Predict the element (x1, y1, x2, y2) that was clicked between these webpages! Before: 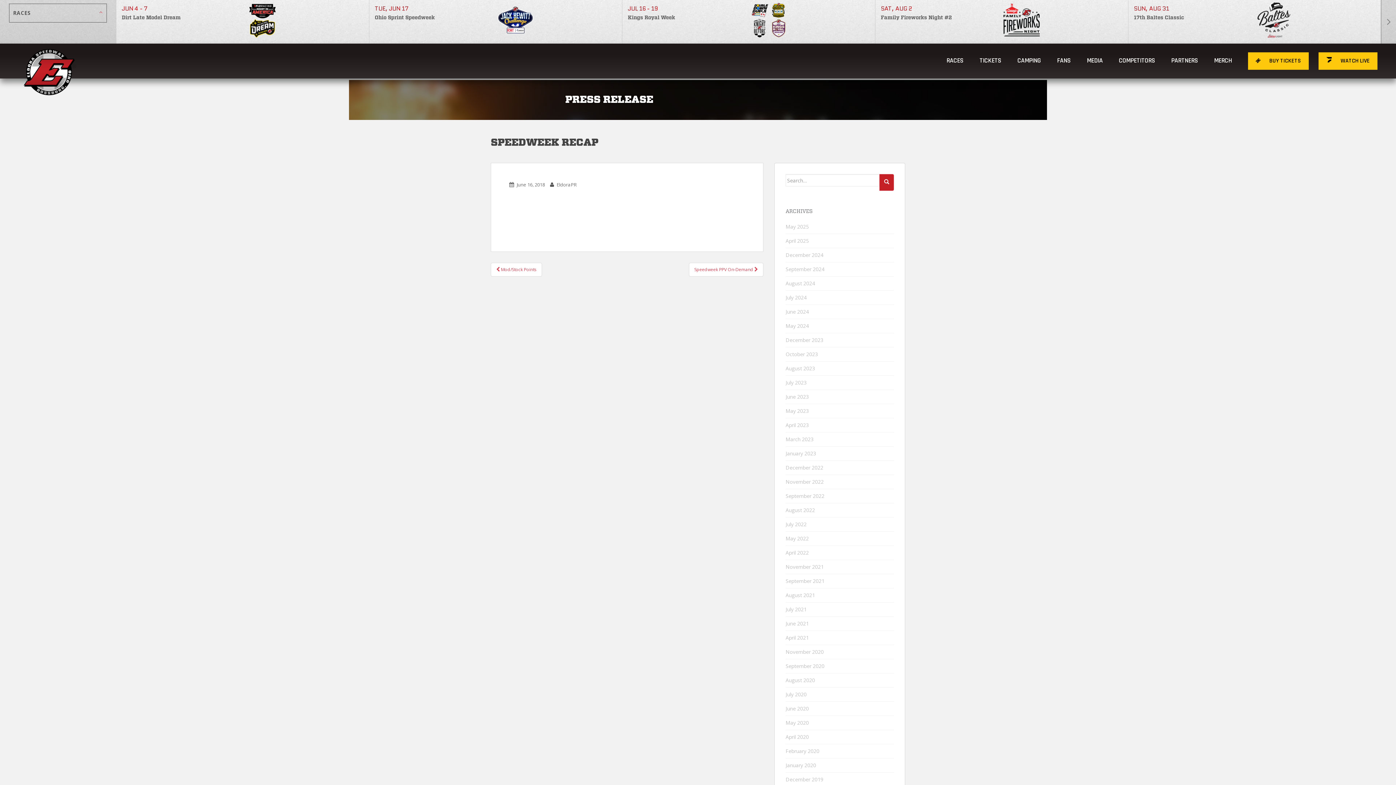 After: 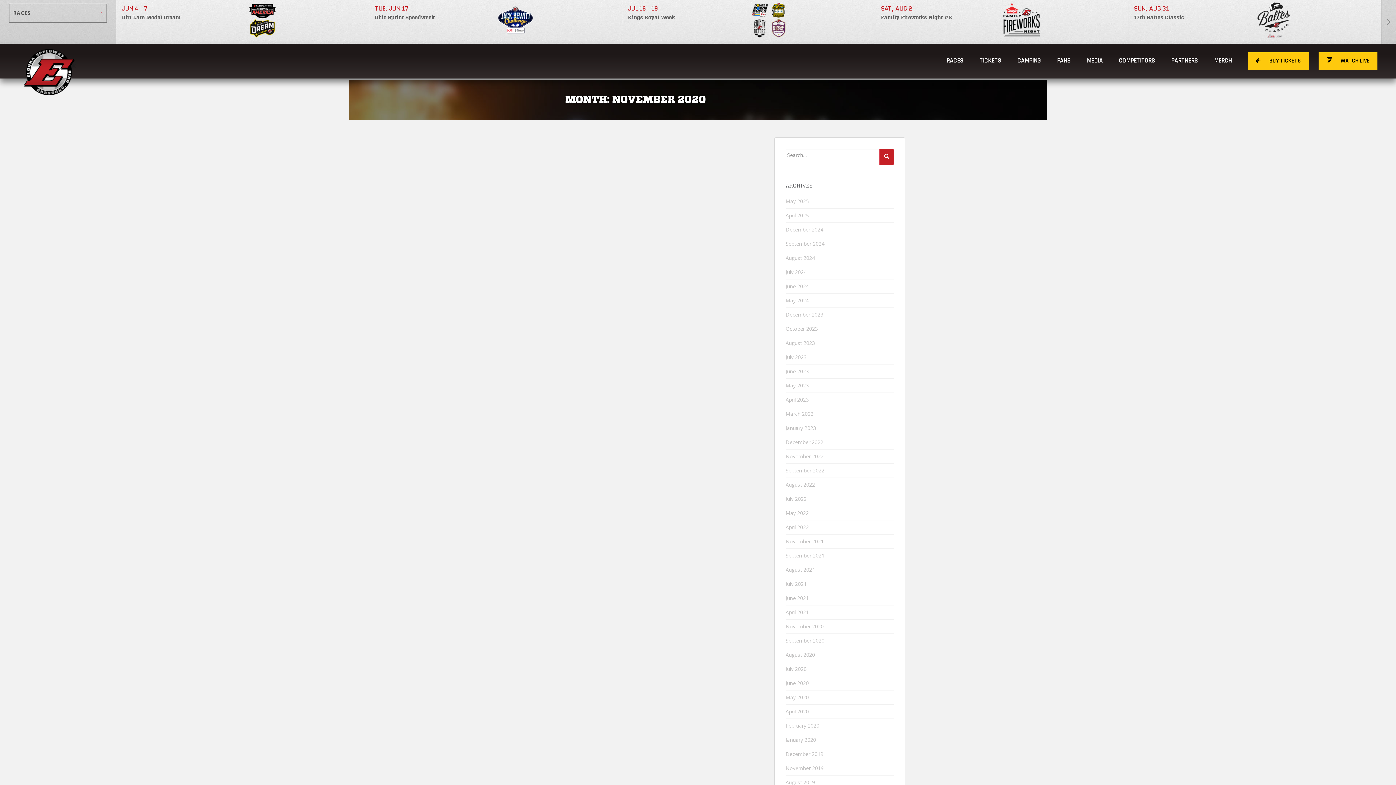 Action: bbox: (785, 648, 824, 655) label: November 2020